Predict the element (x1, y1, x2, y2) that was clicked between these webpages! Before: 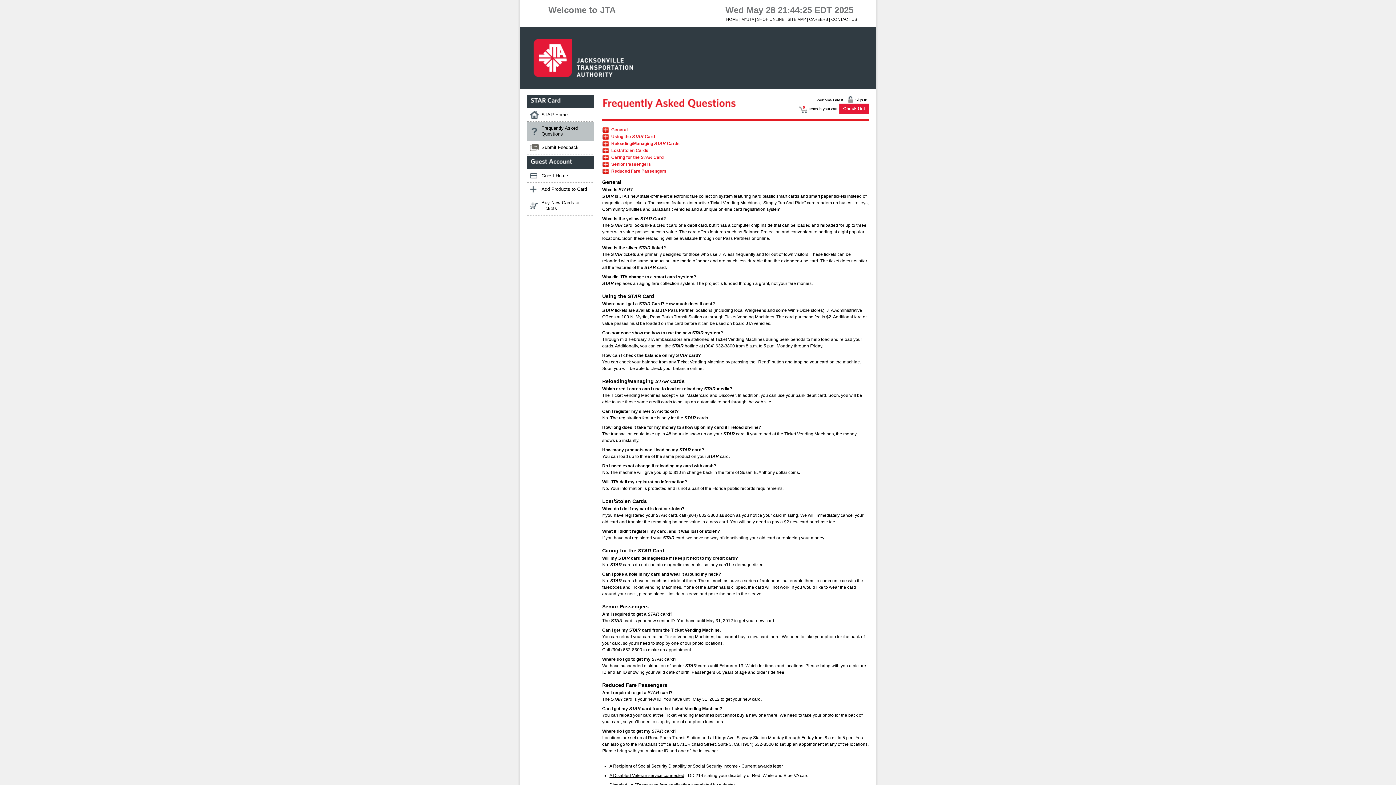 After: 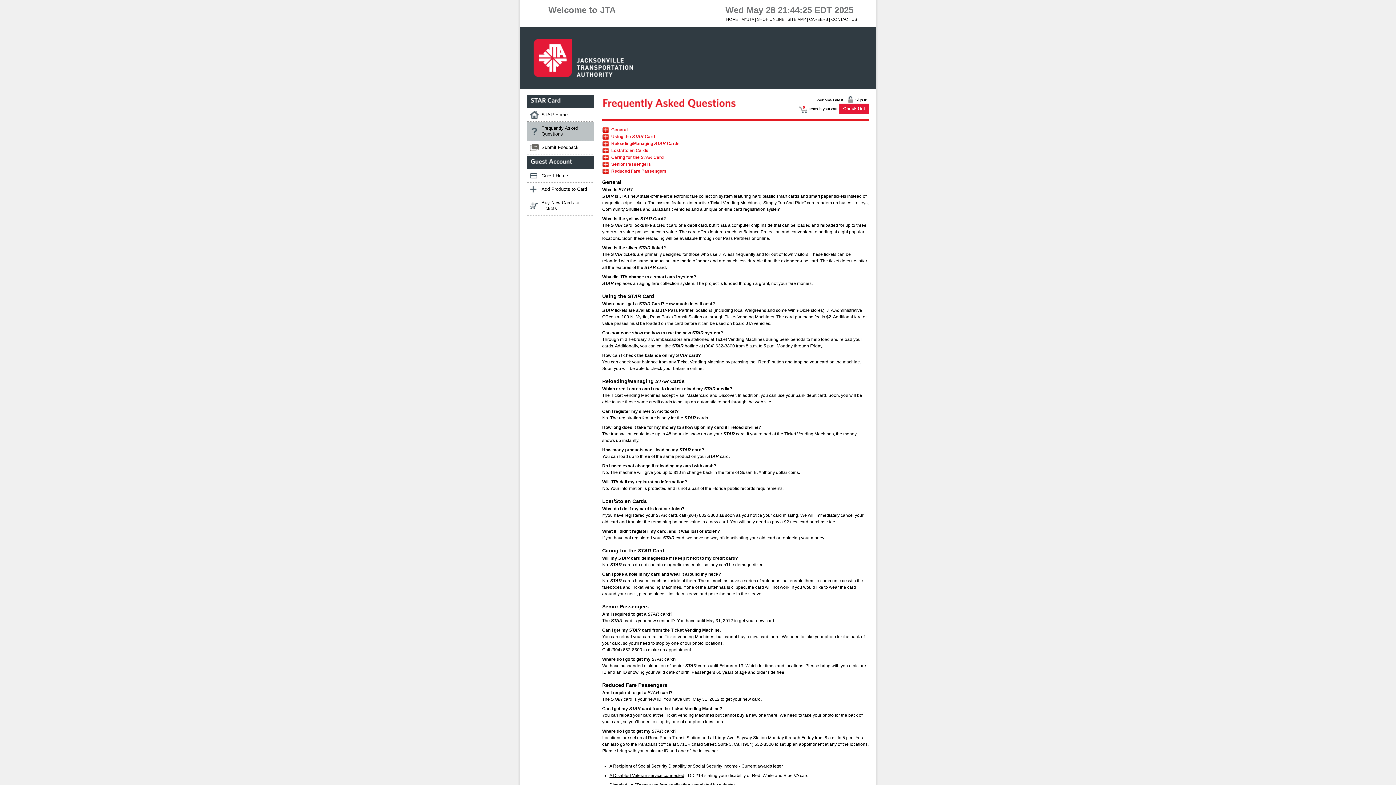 Action: label: Which credit cards can I use to load or reload my STAR media? bbox: (602, 386, 732, 391)